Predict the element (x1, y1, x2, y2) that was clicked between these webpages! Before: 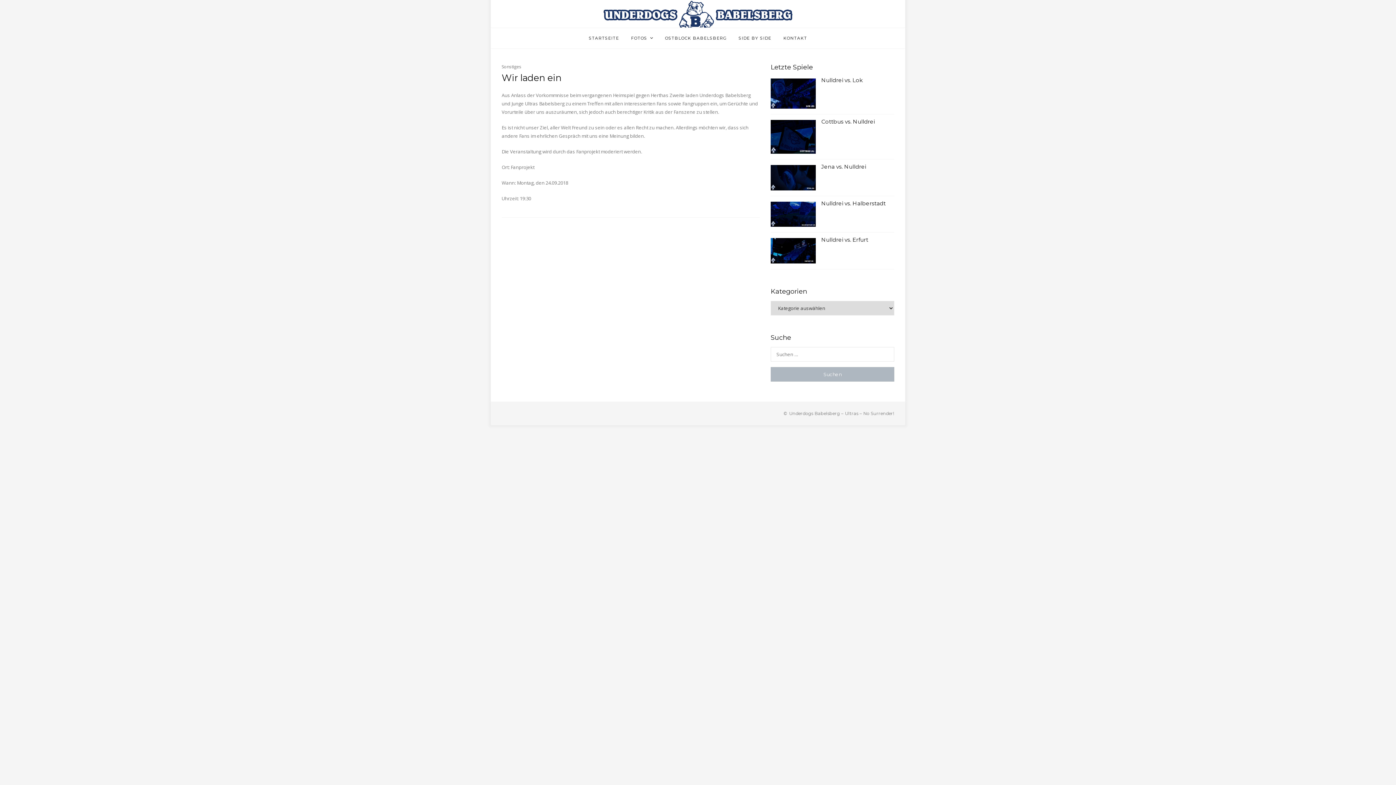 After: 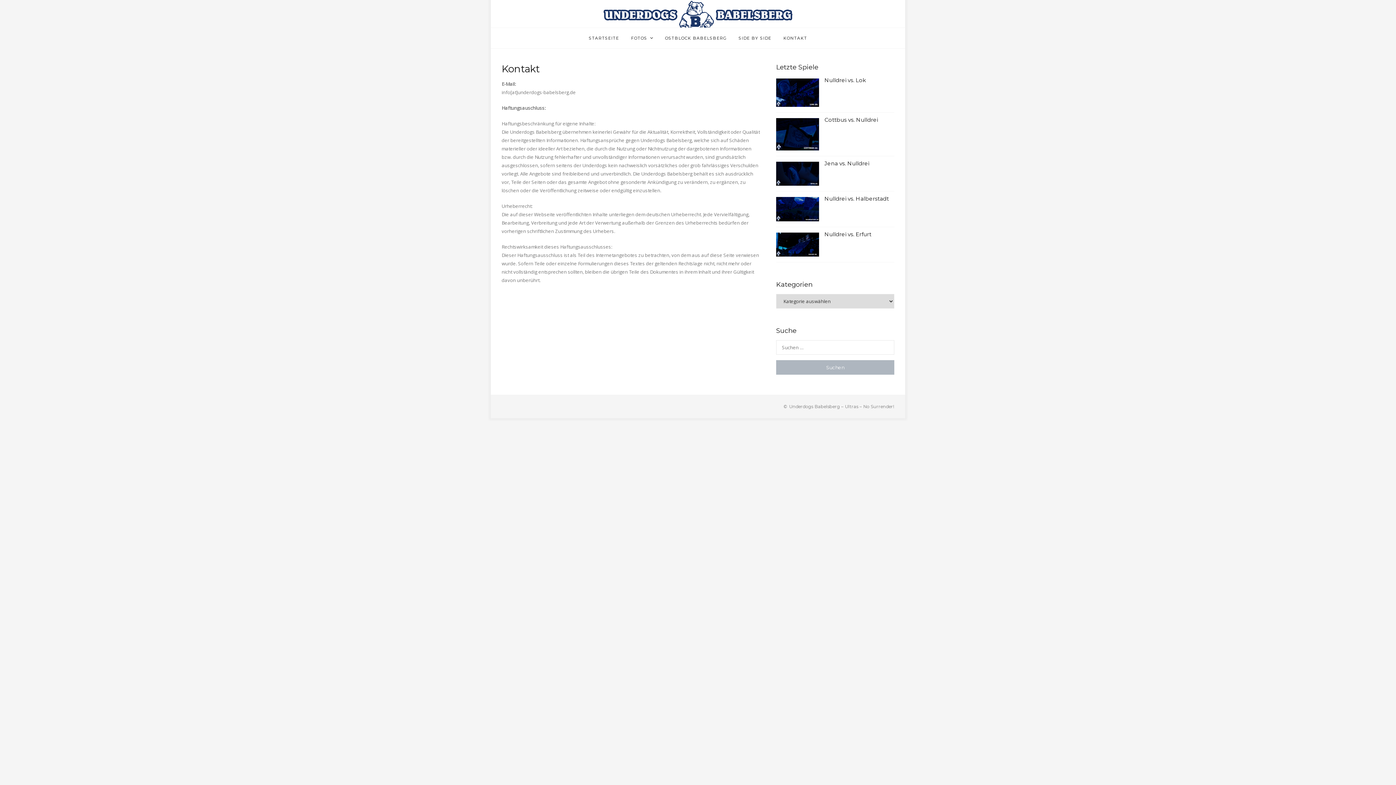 Action: label: KONTAKT bbox: (783, 27, 807, 48)